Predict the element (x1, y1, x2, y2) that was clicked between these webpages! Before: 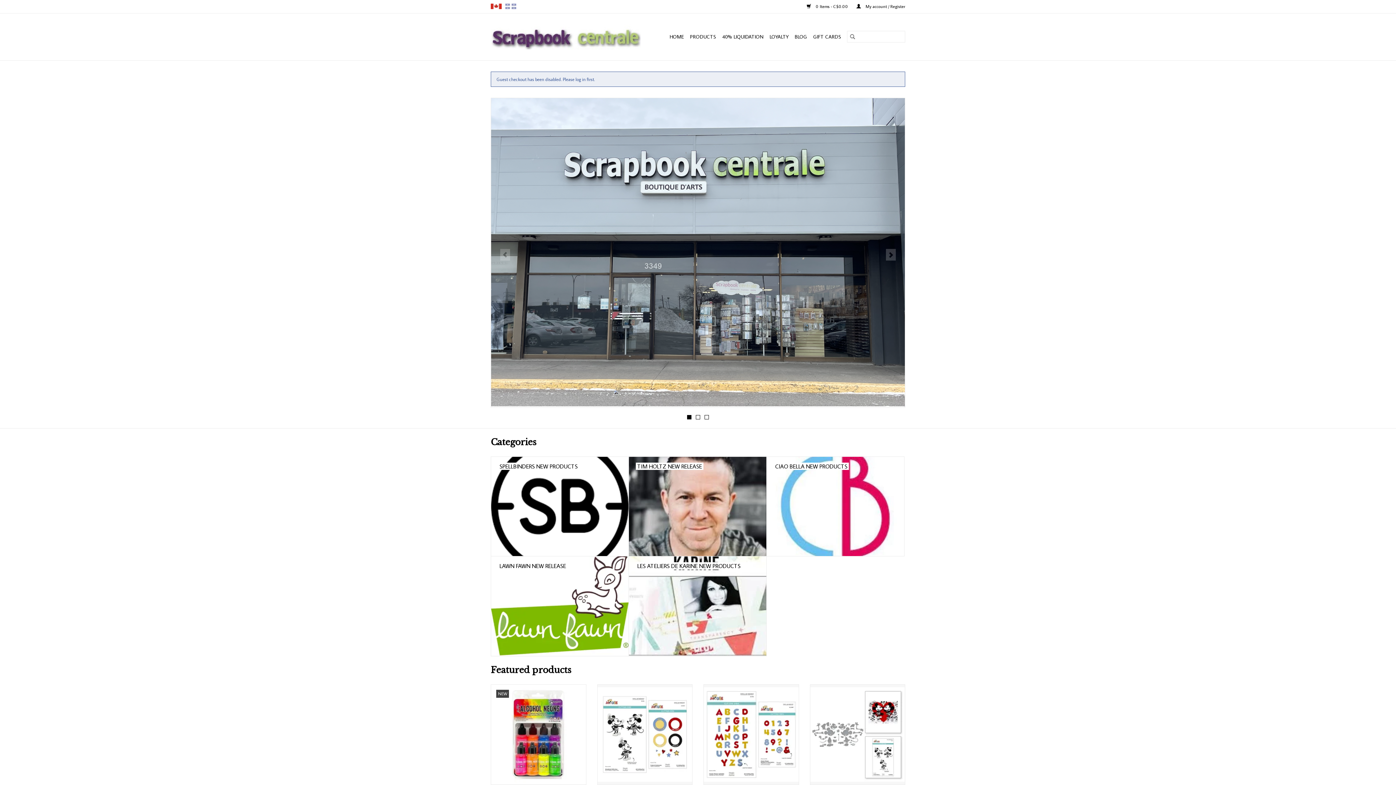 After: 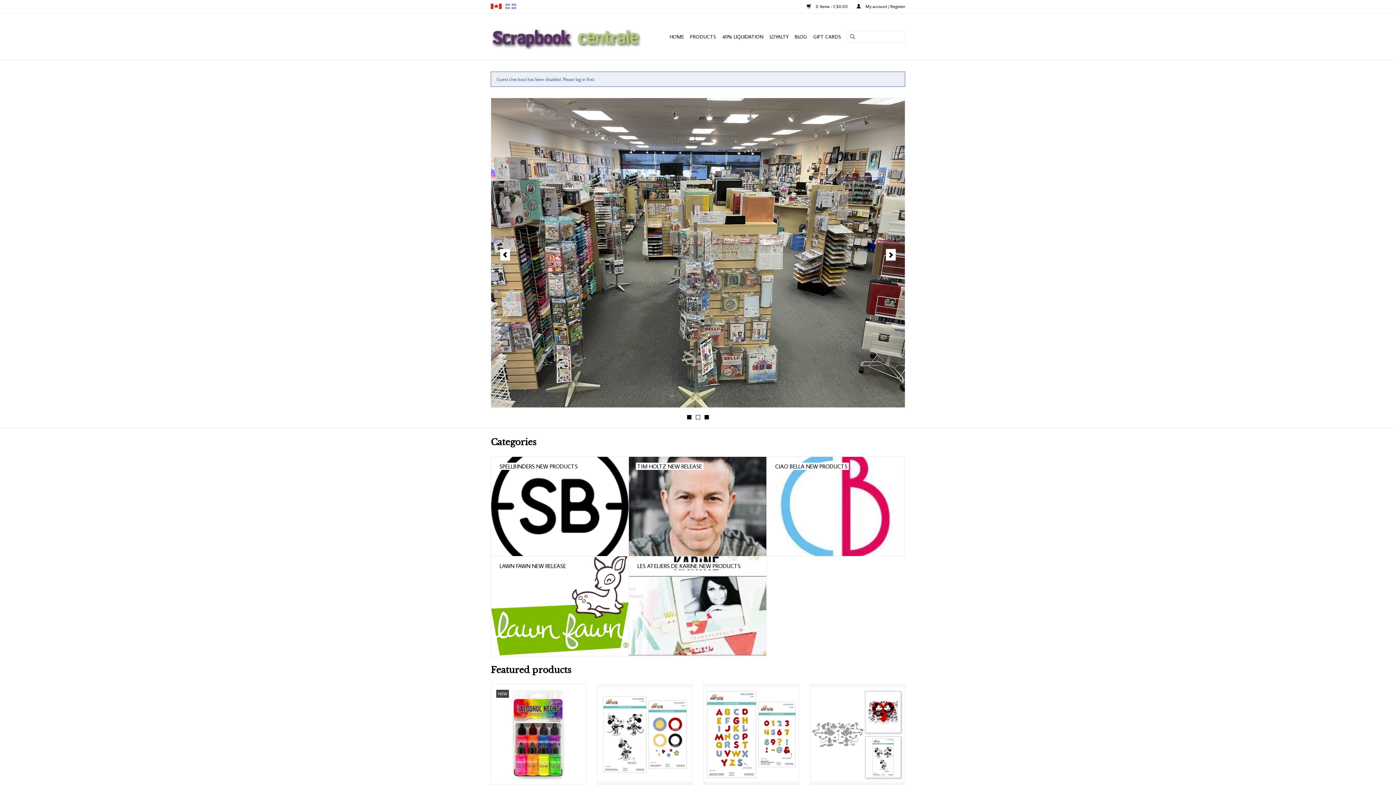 Action: label: 1 bbox: (687, 415, 691, 419)